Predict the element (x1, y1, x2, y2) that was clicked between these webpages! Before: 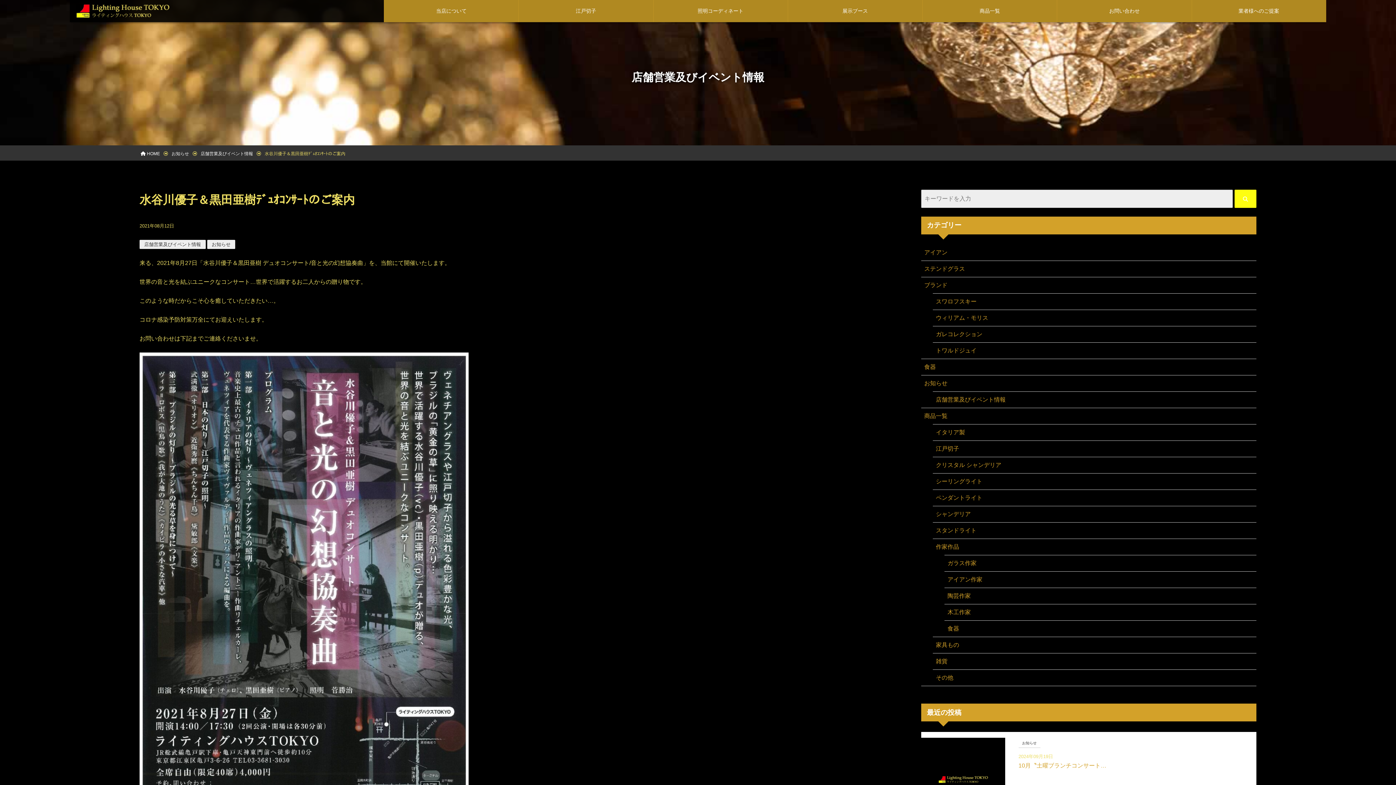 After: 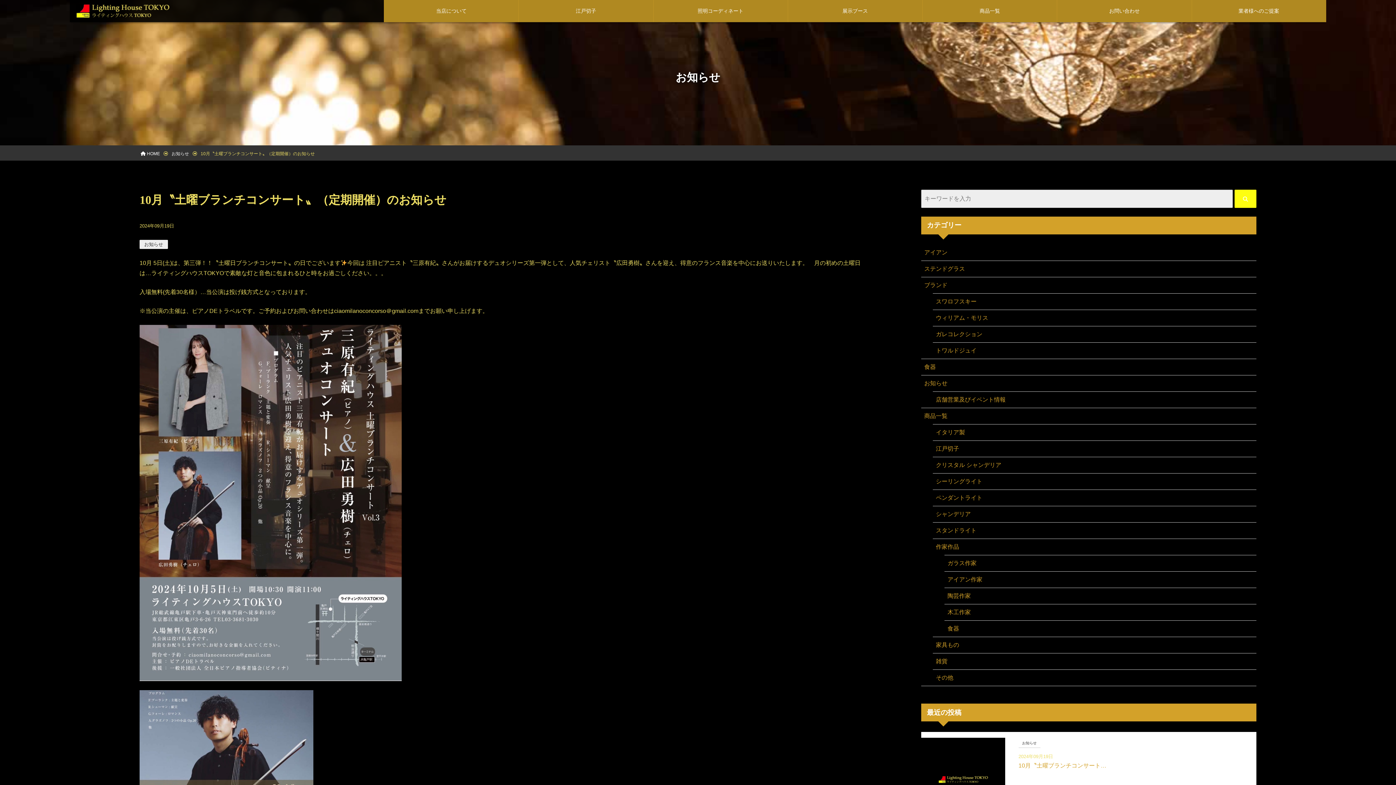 Action: bbox: (921, 738, 1005, 821)